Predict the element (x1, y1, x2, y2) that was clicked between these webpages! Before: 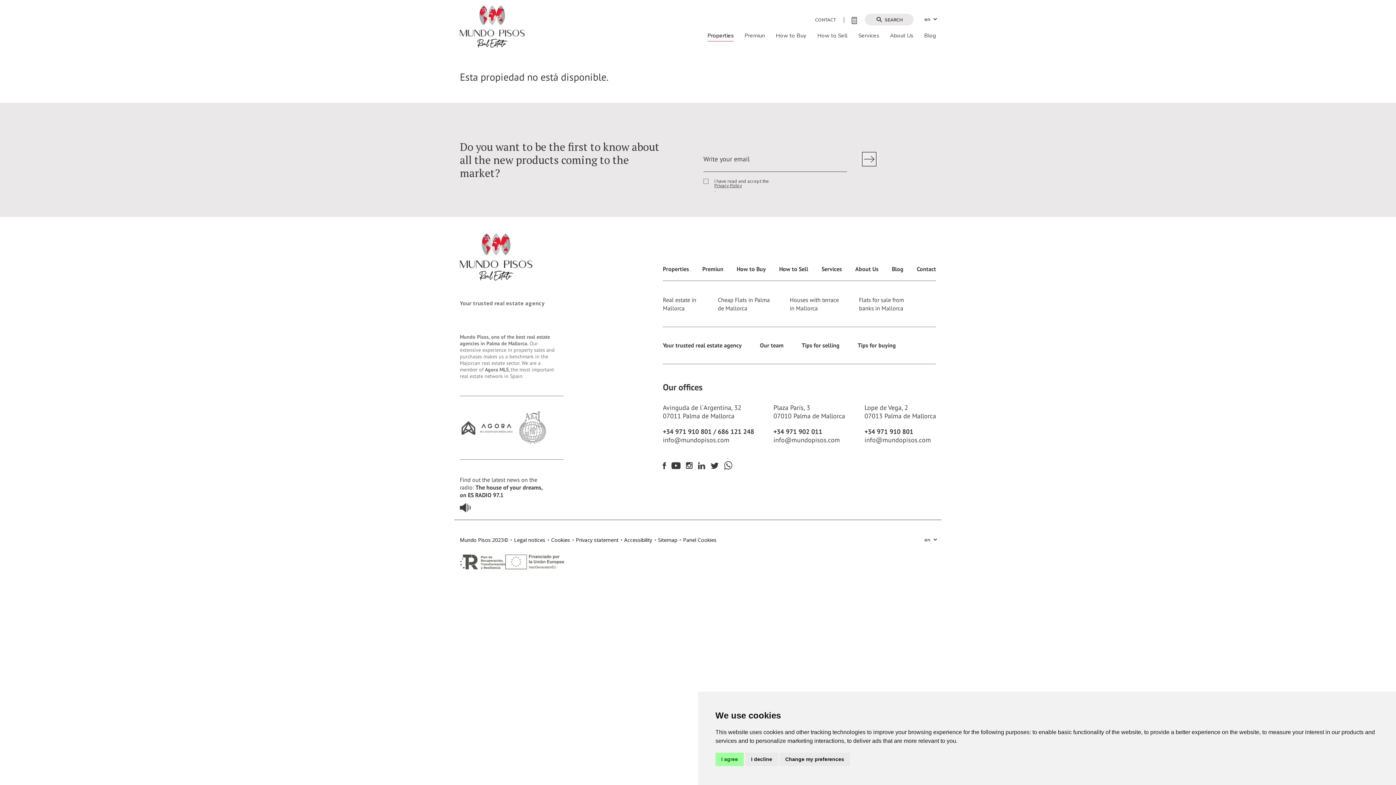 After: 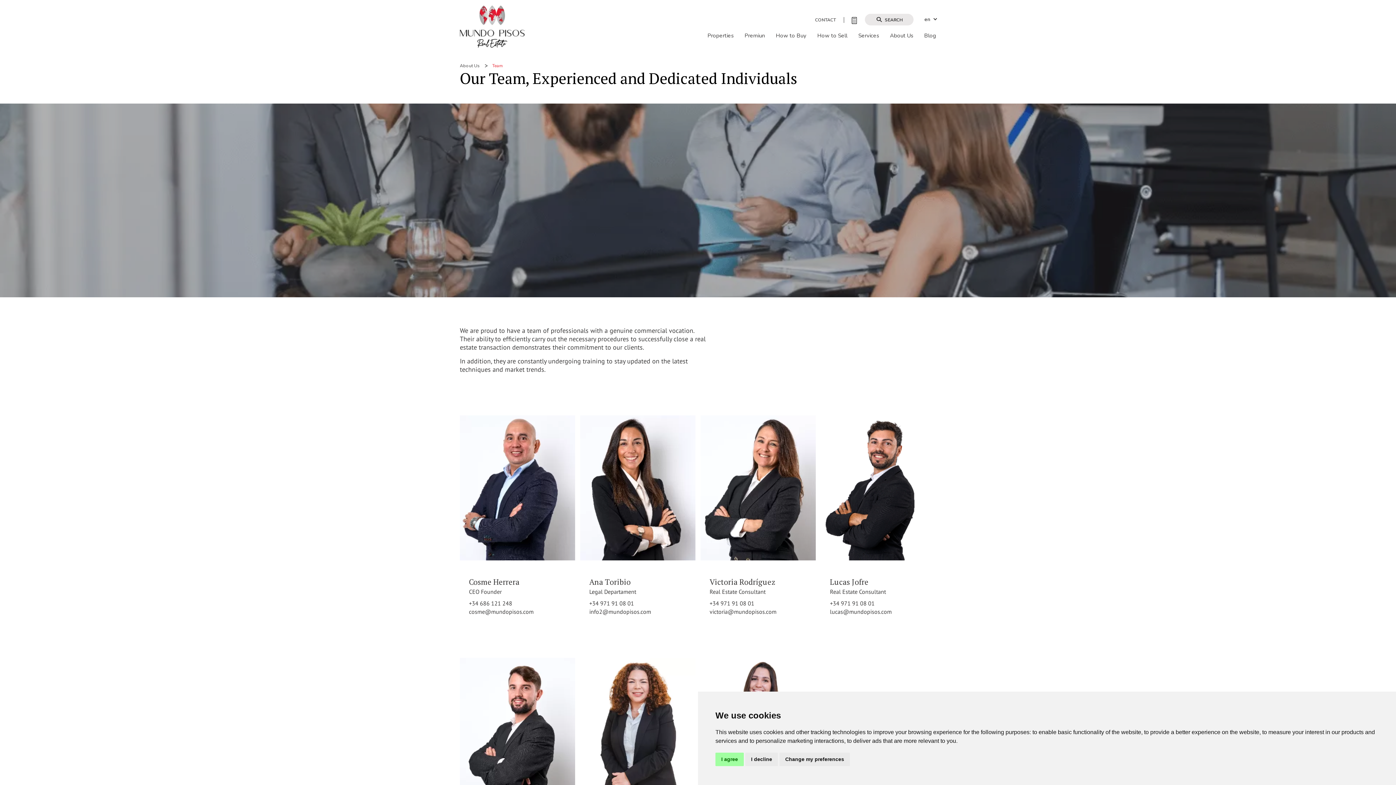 Action: label: Our team bbox: (760, 341, 783, 349)